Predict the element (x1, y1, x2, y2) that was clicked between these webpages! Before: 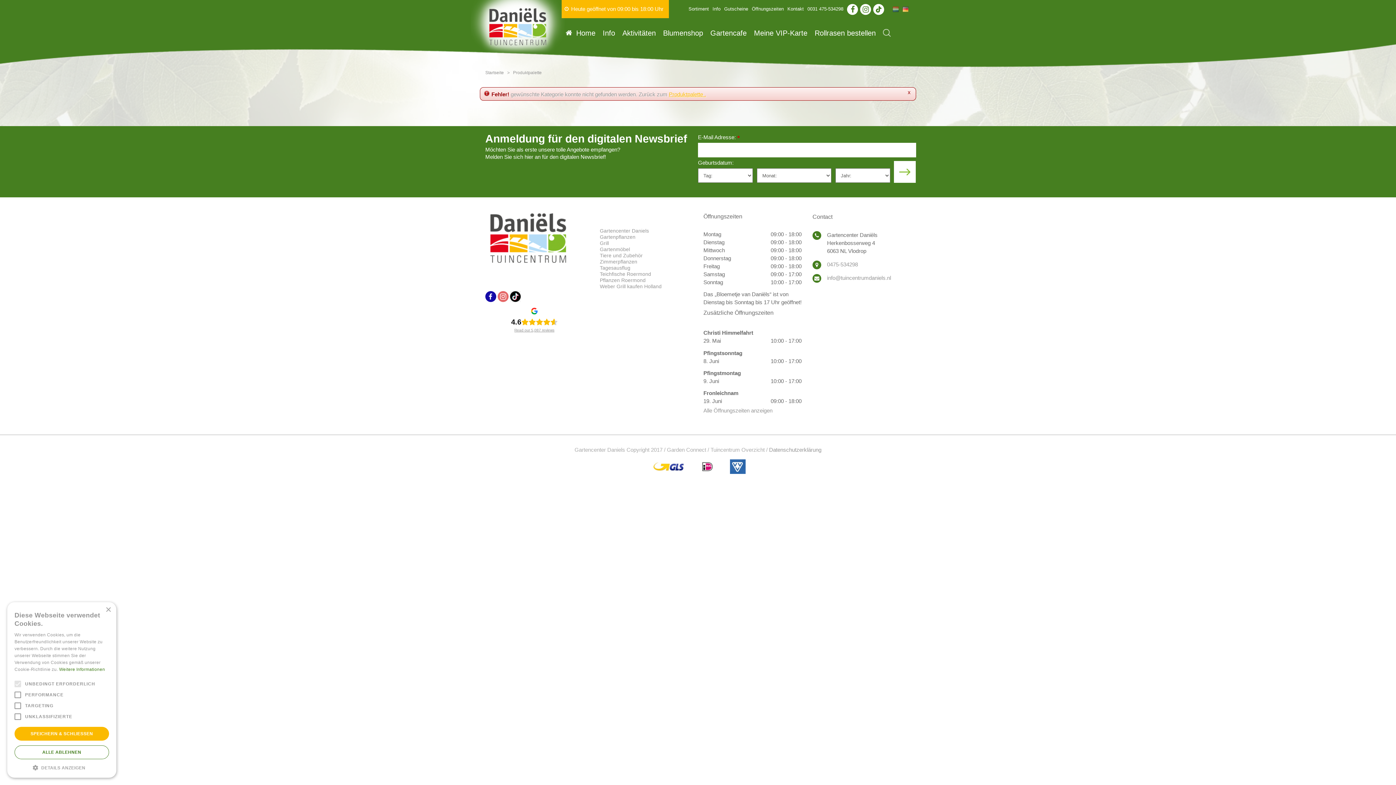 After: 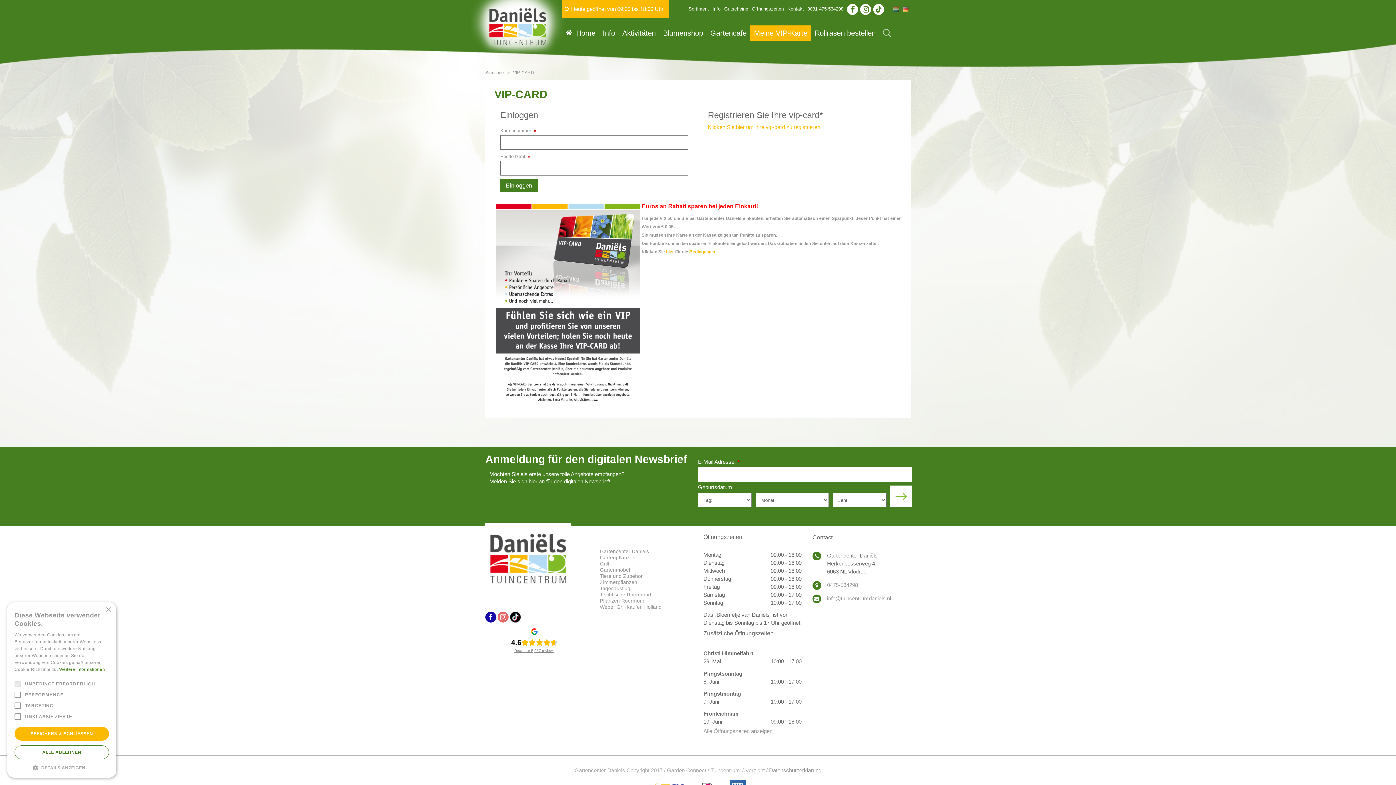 Action: label: Meine VIP-Karte bbox: (750, 25, 811, 40)